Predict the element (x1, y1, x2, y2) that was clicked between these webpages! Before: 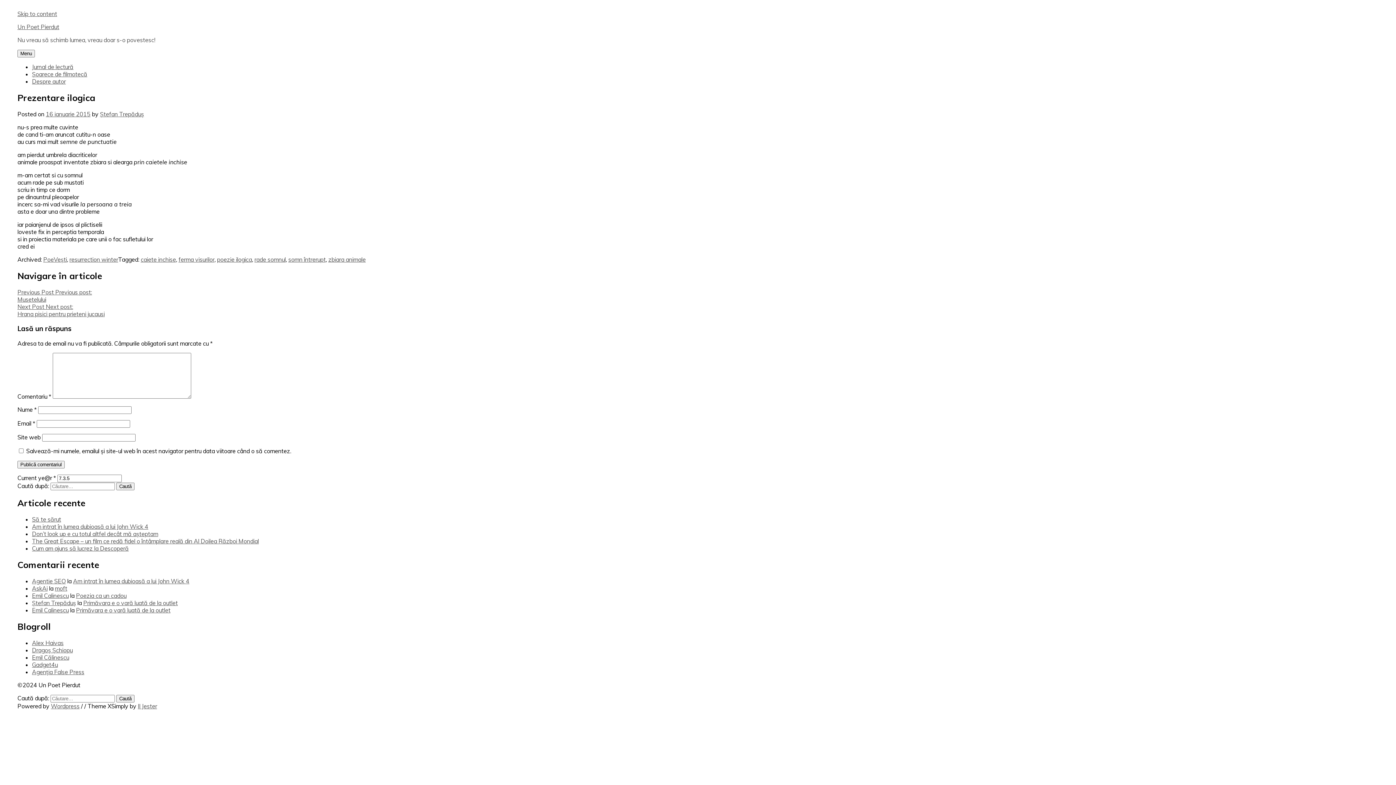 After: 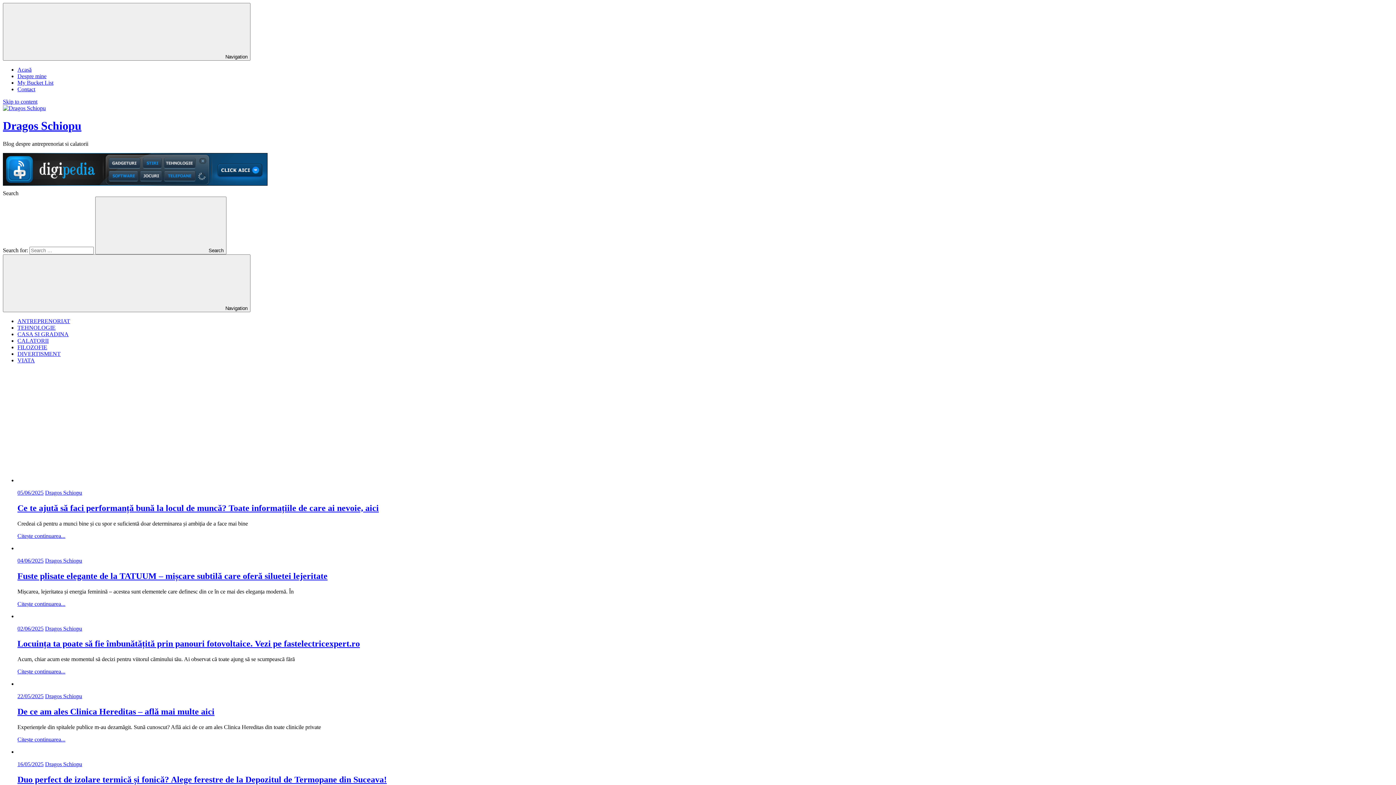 Action: bbox: (32, 646, 72, 654) label: Dragoș Șchiopu